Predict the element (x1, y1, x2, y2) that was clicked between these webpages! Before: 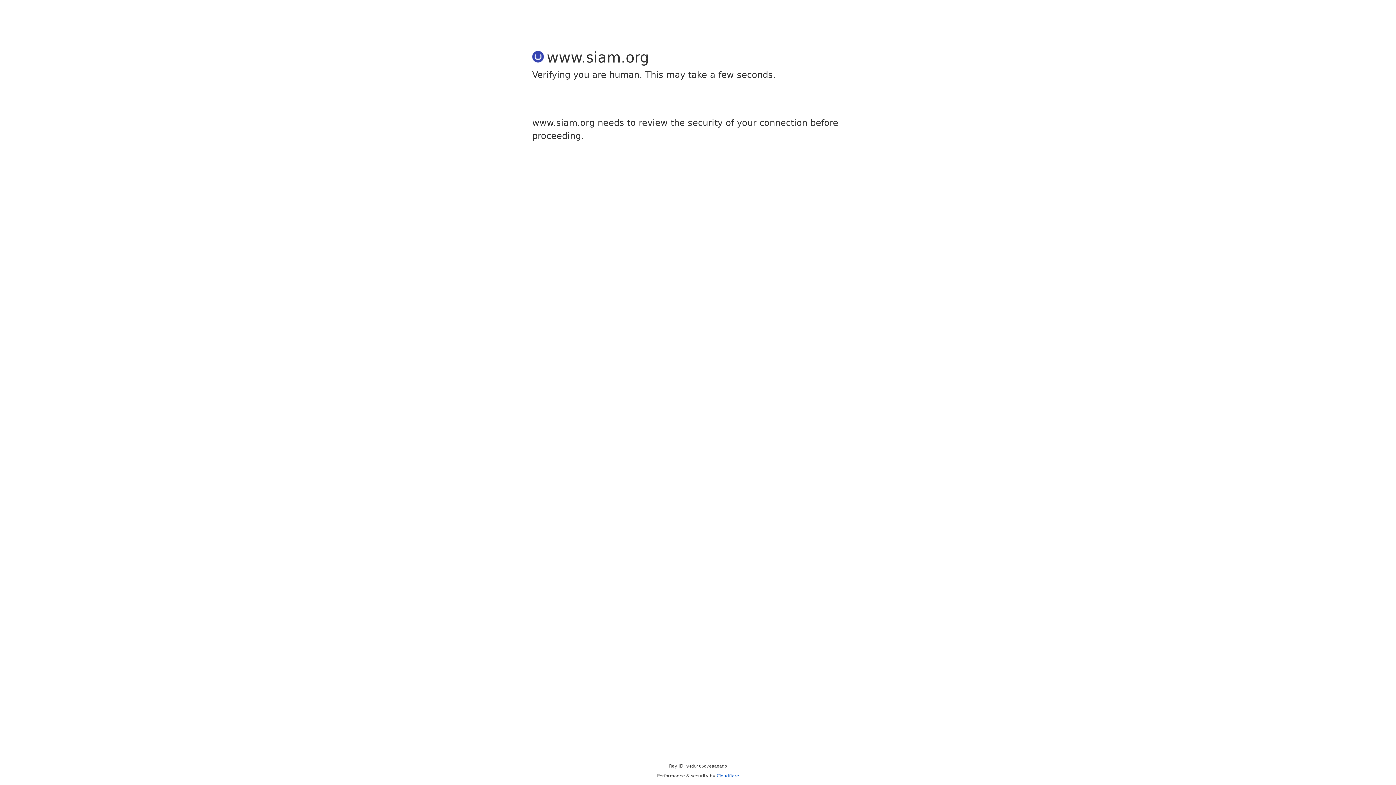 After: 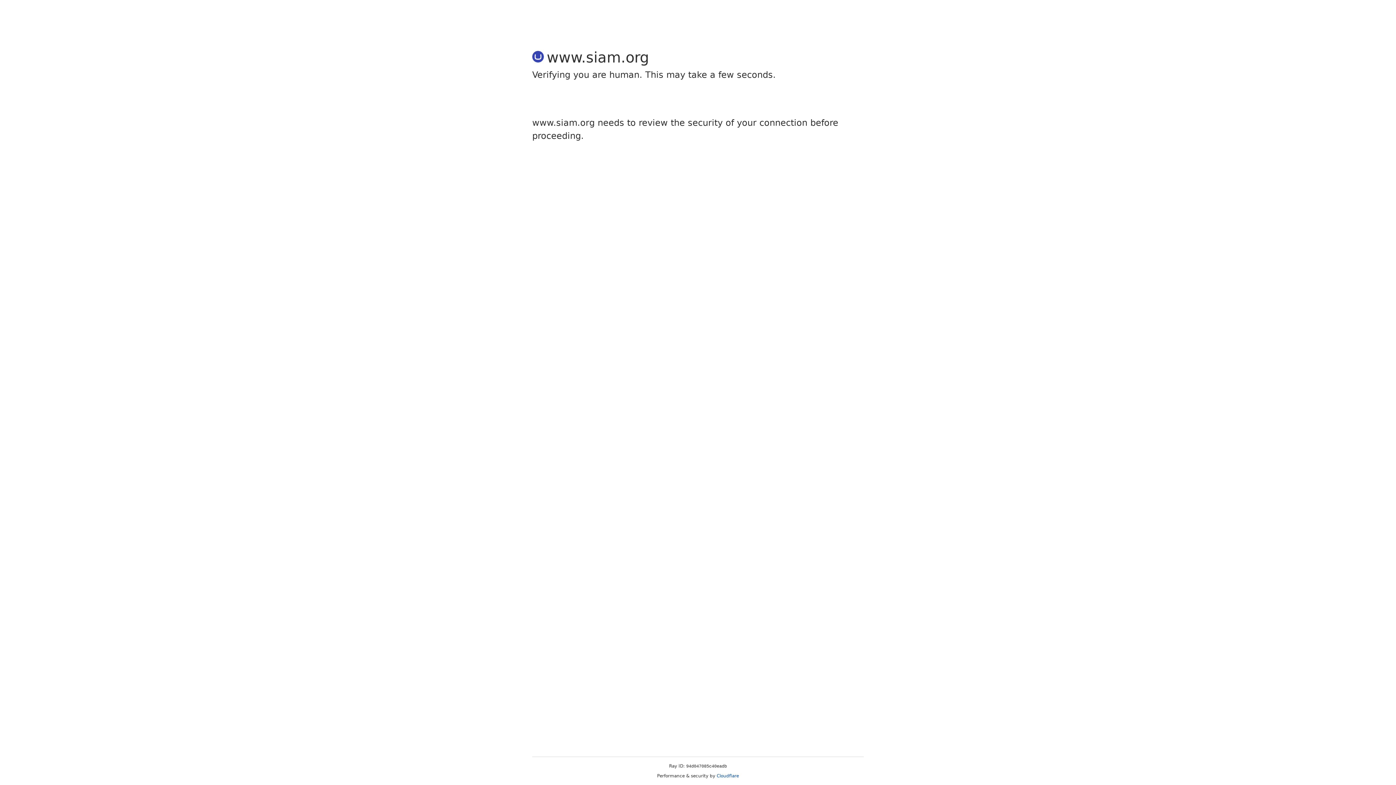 Action: label: Cloudflare bbox: (716, 773, 739, 778)